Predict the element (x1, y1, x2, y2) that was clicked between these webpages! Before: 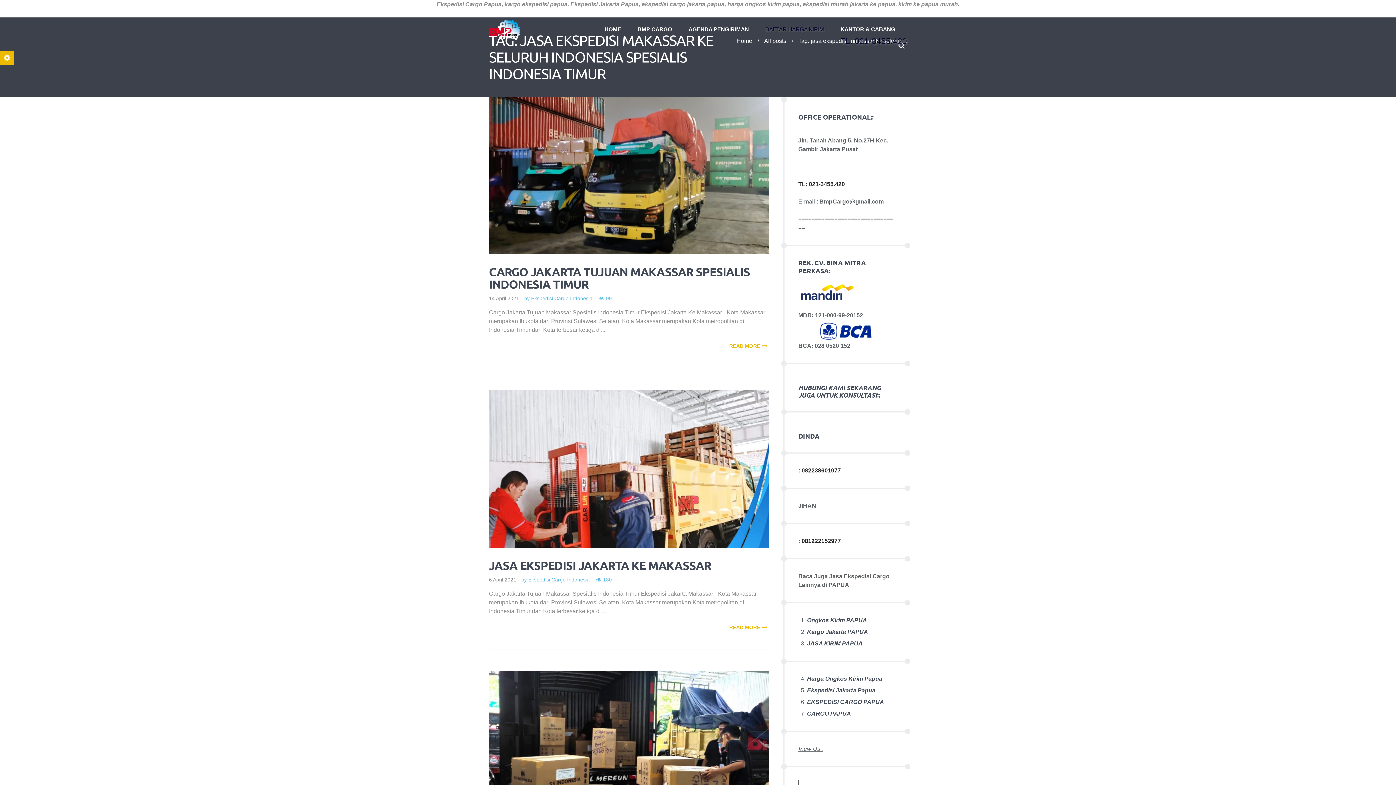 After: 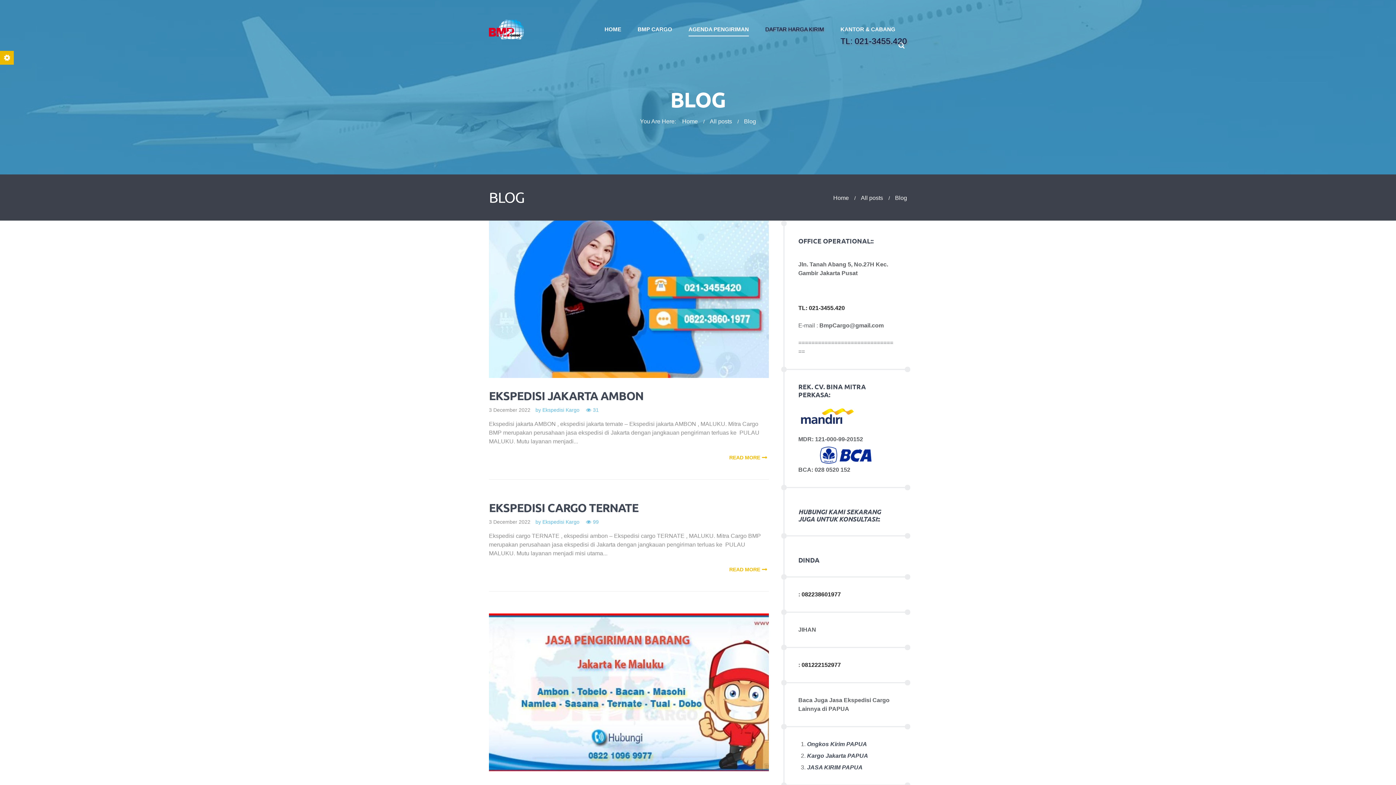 Action: label: AGENDA PENGIRIMAN bbox: (688, 22, 749, 36)